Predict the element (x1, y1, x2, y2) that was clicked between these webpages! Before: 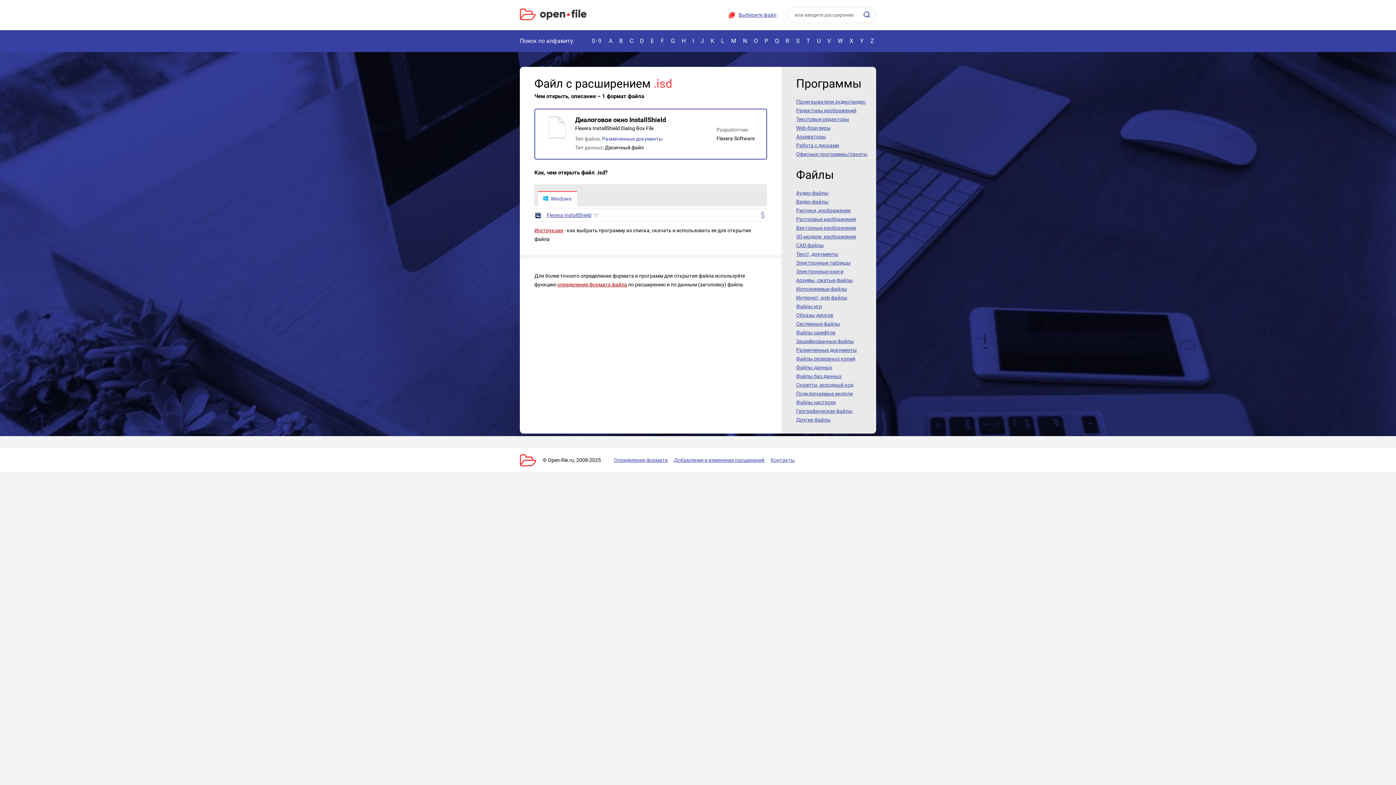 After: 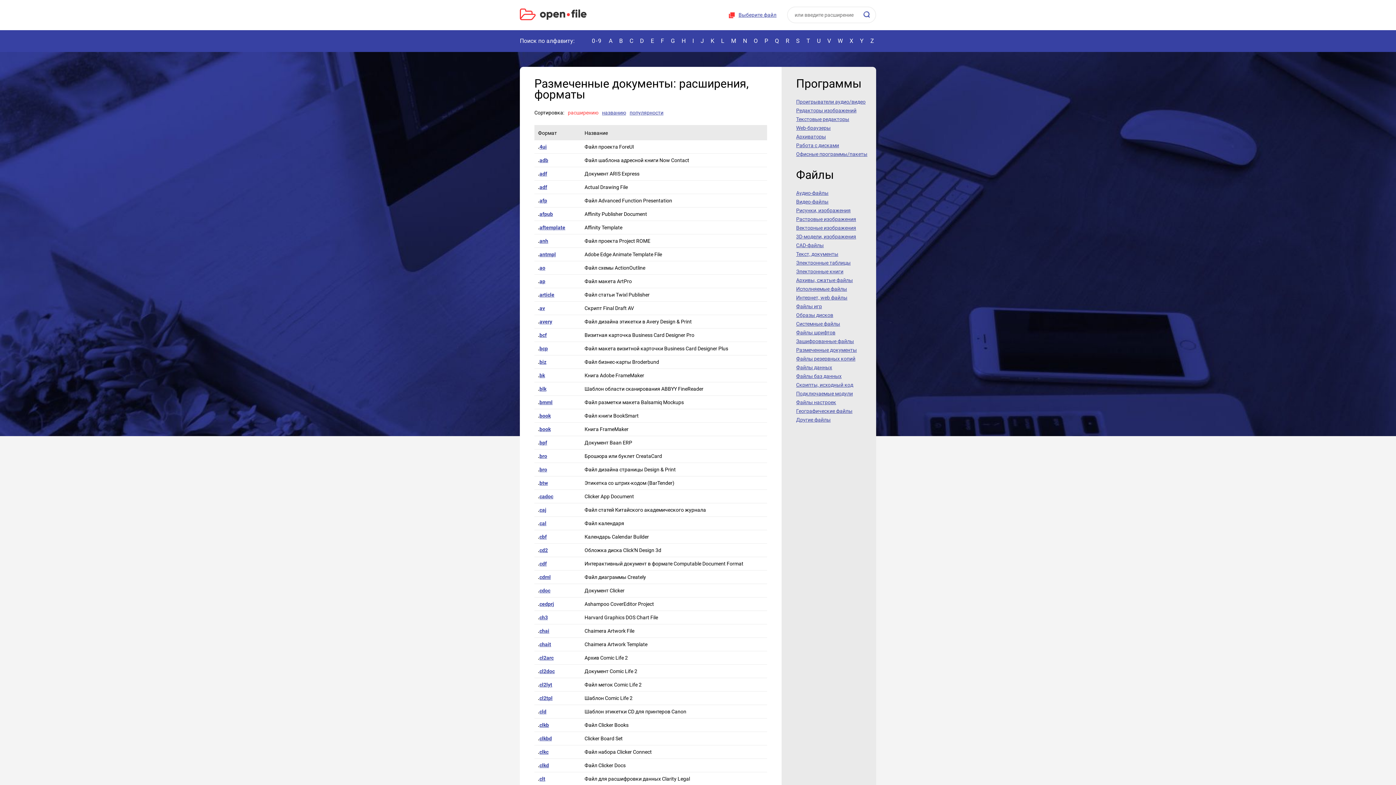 Action: bbox: (796, 345, 869, 354) label: Размеченные документы